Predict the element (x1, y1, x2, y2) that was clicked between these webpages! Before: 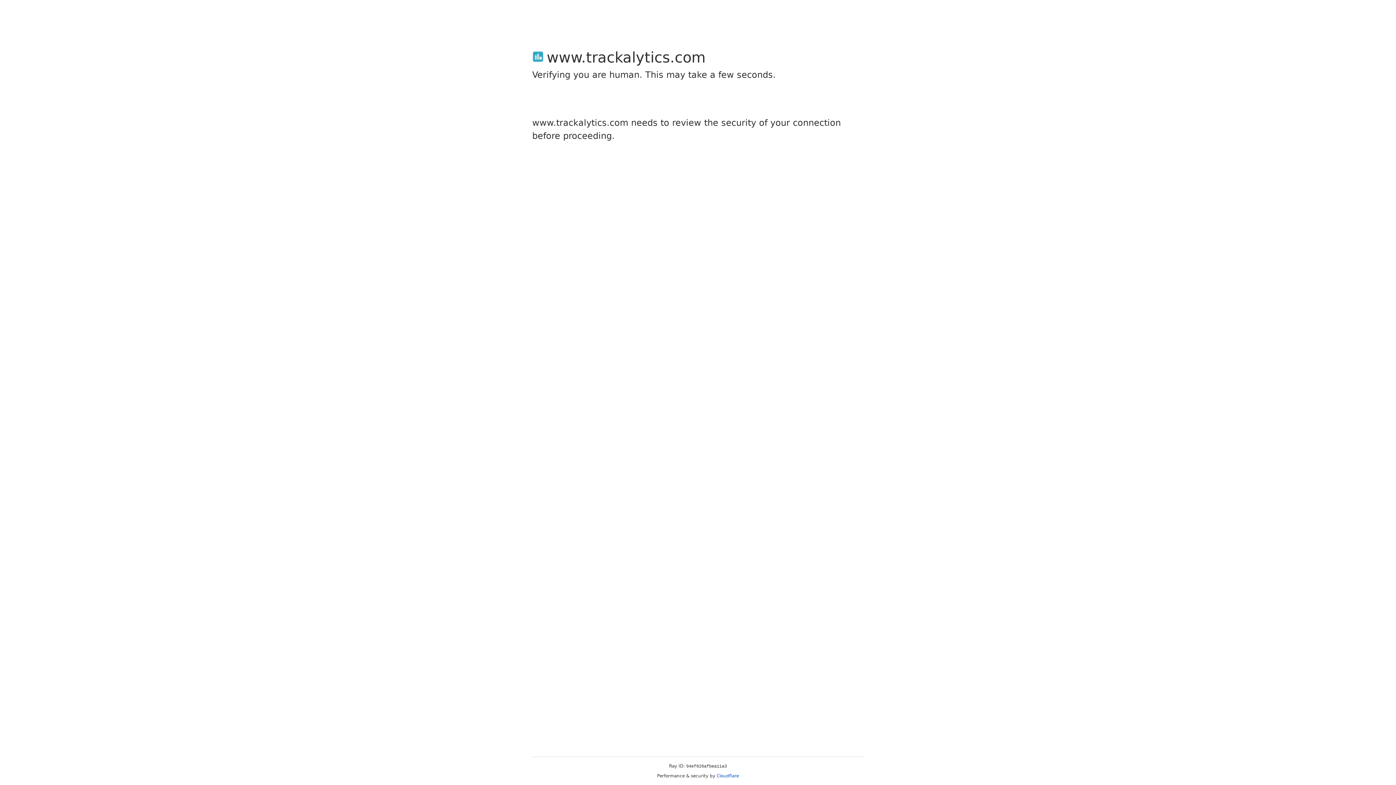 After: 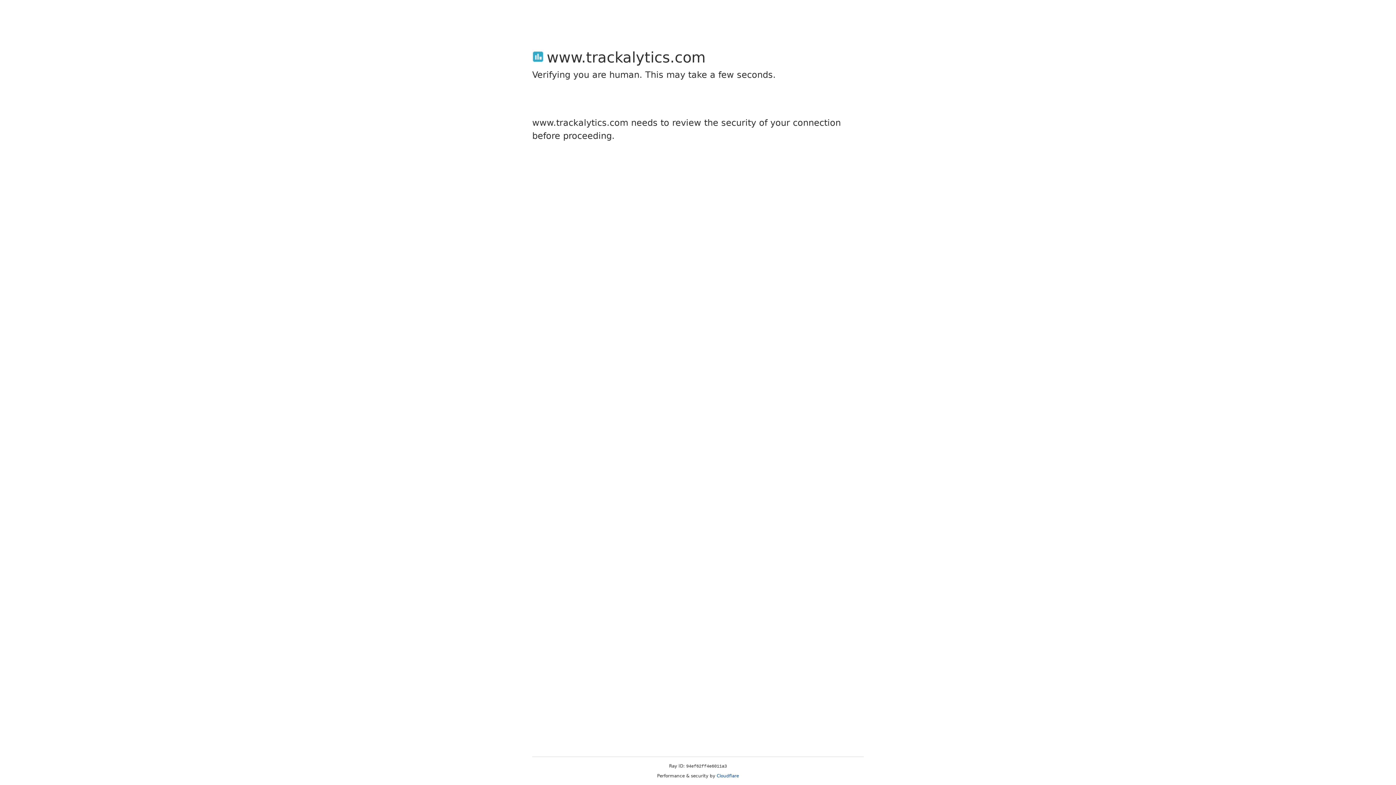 Action: bbox: (716, 773, 739, 778) label: Cloudflare